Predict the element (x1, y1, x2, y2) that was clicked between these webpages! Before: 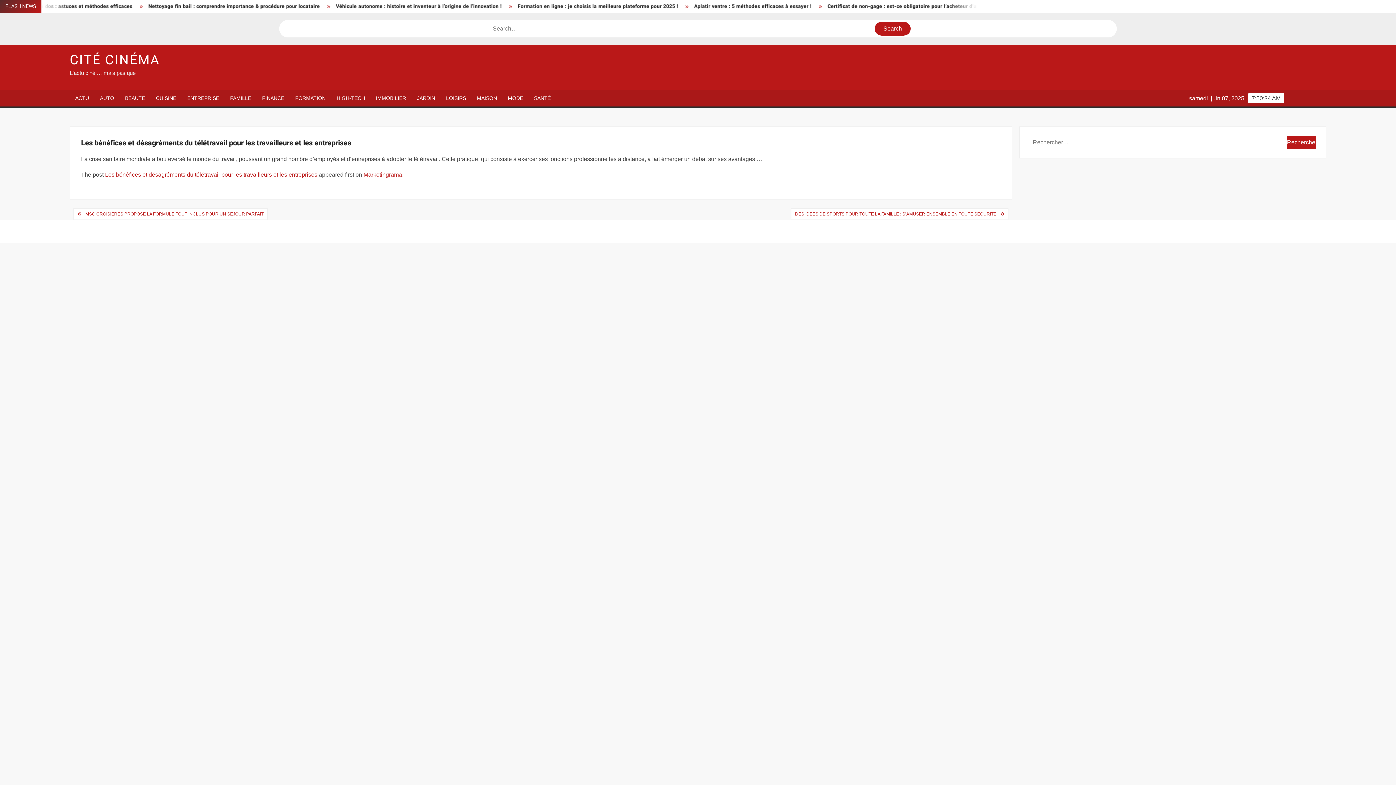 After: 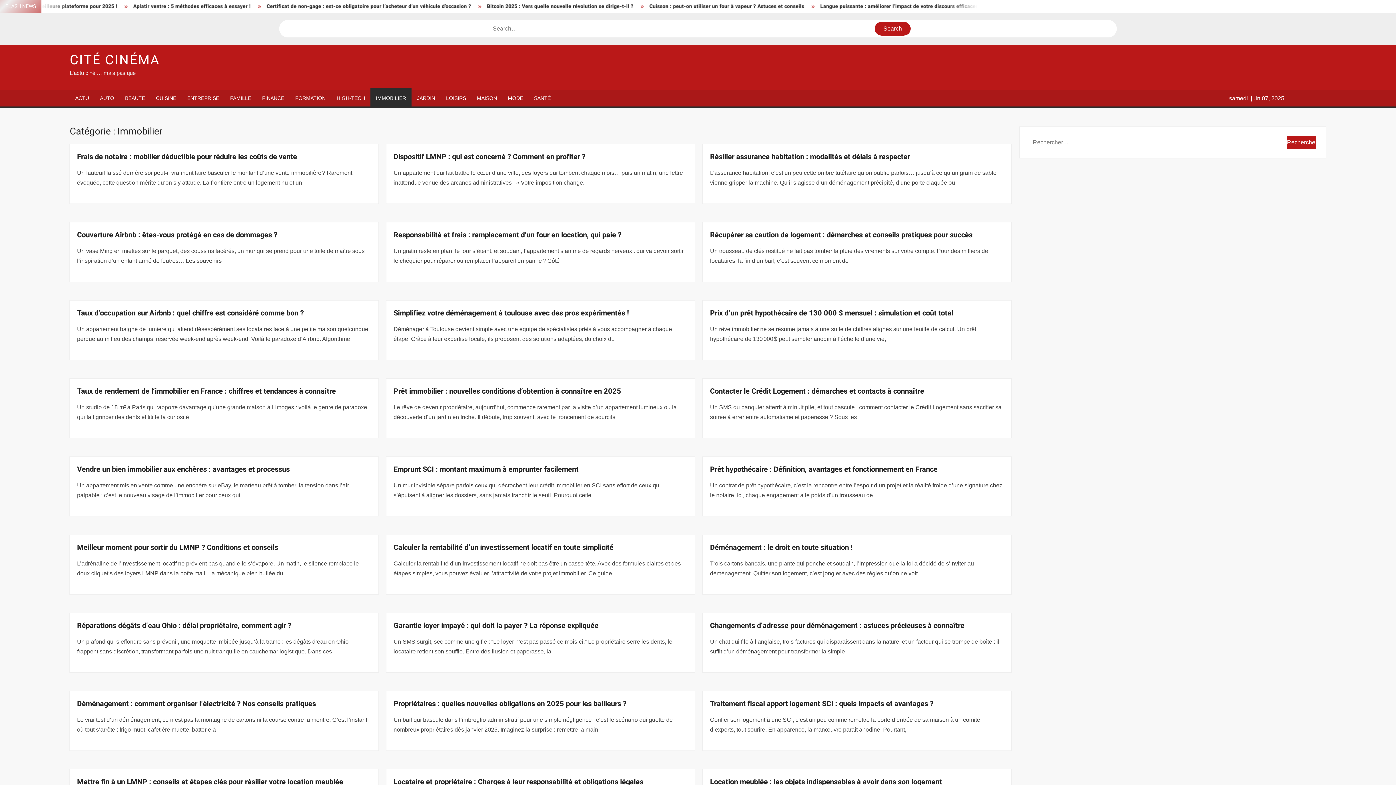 Action: label: IMMOBILIER bbox: (370, 90, 411, 106)